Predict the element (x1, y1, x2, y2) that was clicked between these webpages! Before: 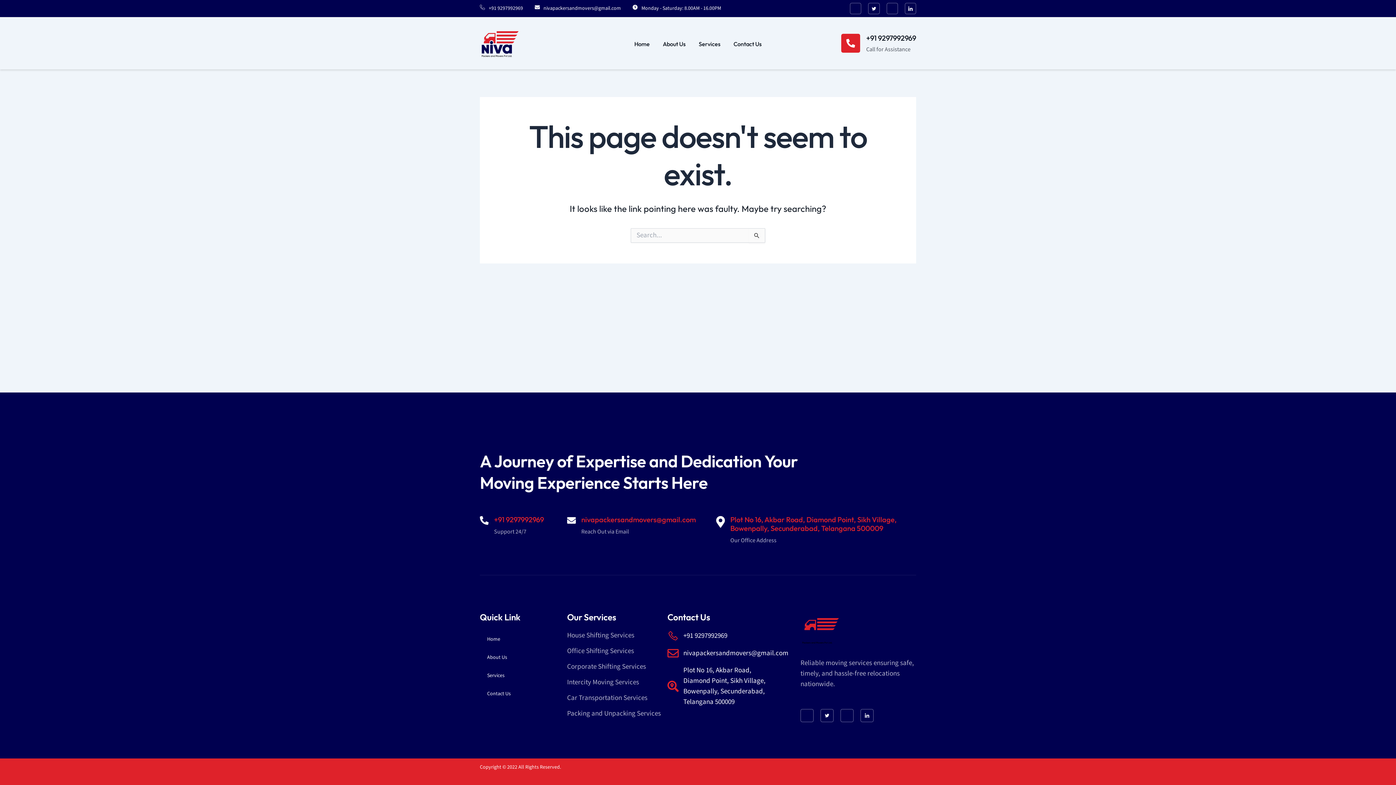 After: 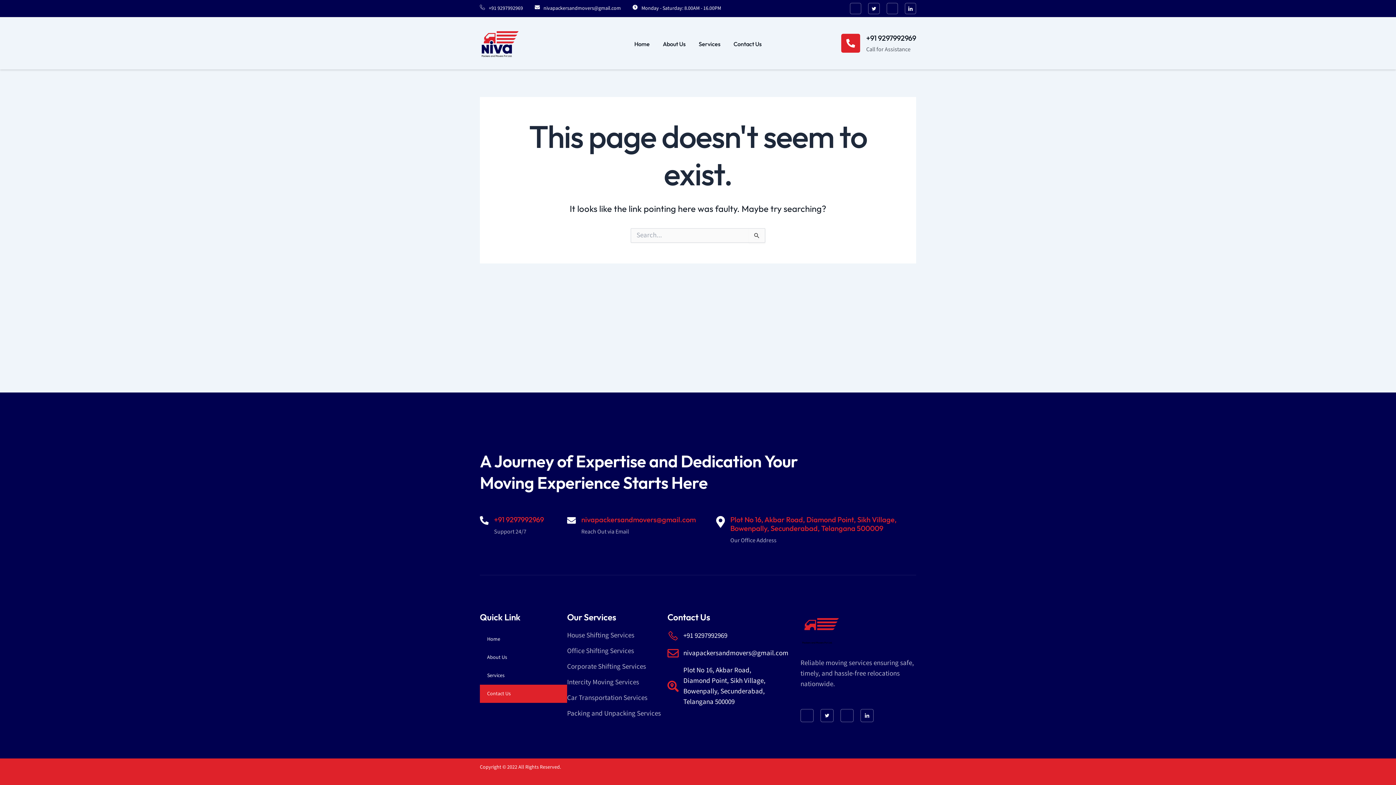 Action: bbox: (480, 685, 567, 703) label: Contact Us